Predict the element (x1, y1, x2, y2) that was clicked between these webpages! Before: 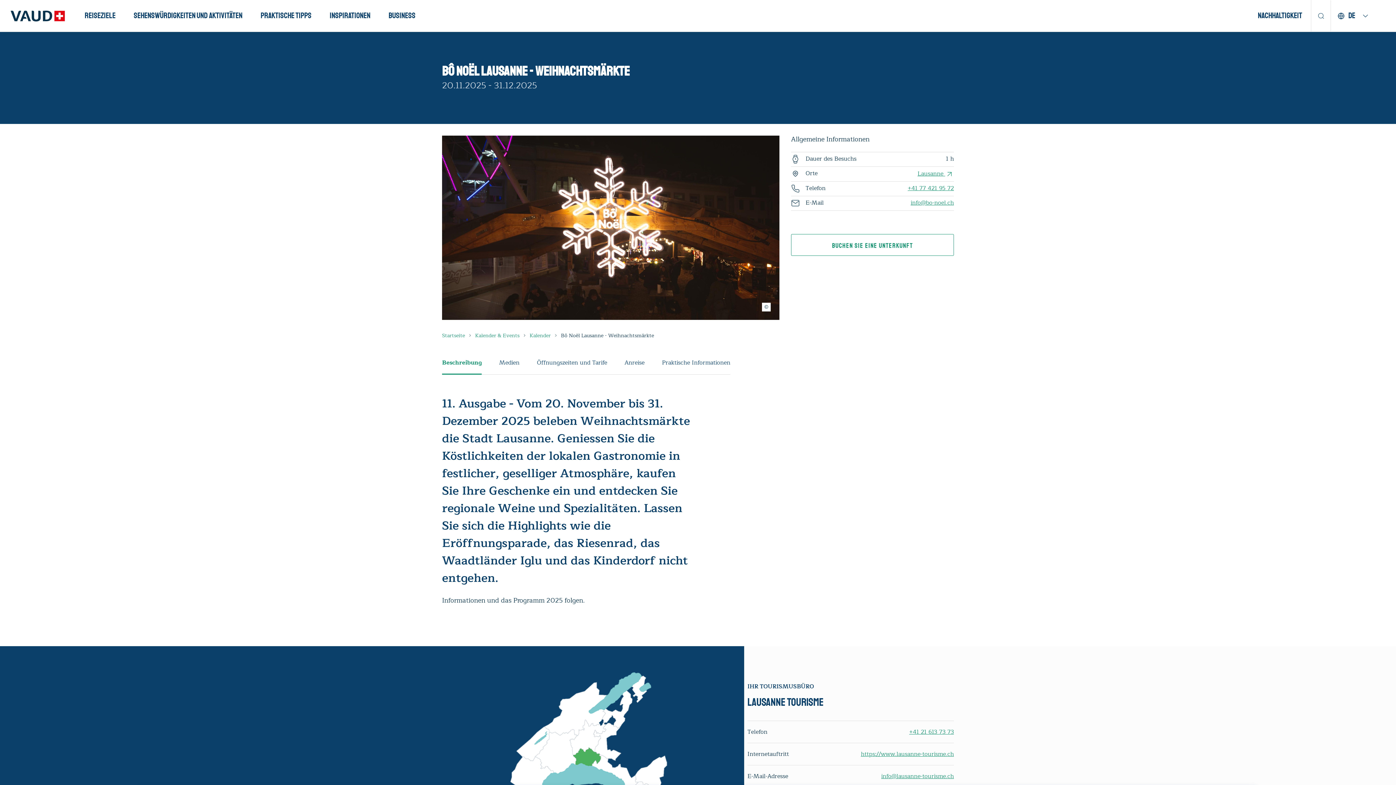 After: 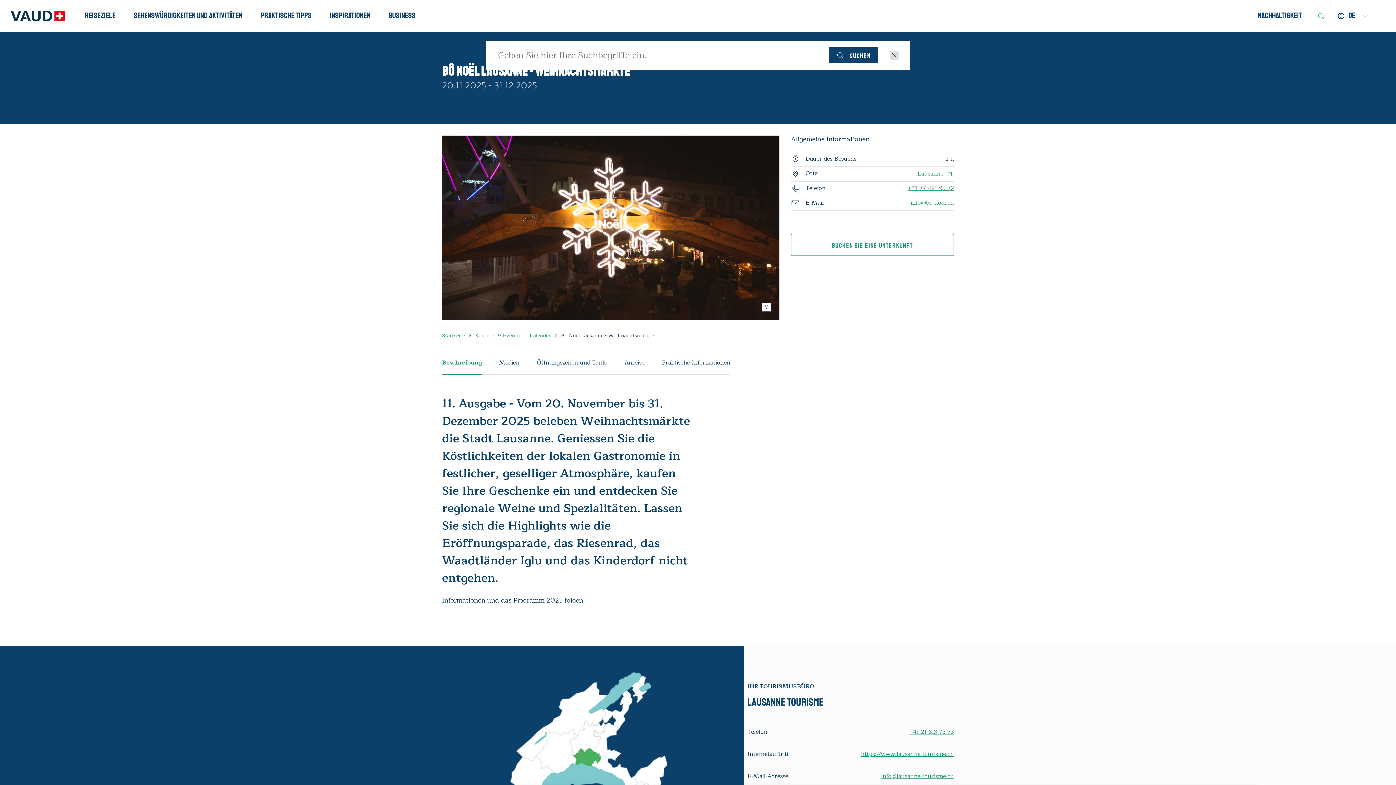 Action: bbox: (1311, 0, 1331, 31)